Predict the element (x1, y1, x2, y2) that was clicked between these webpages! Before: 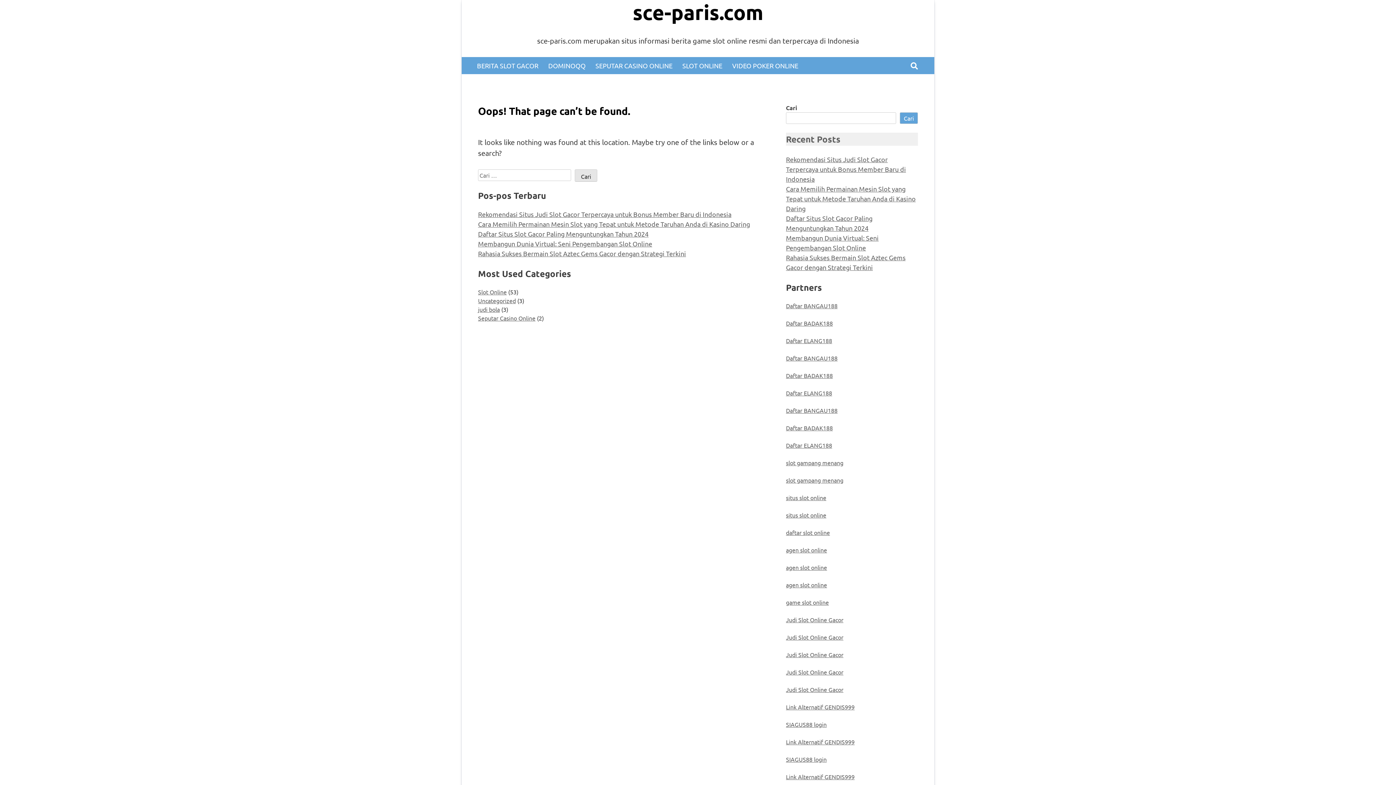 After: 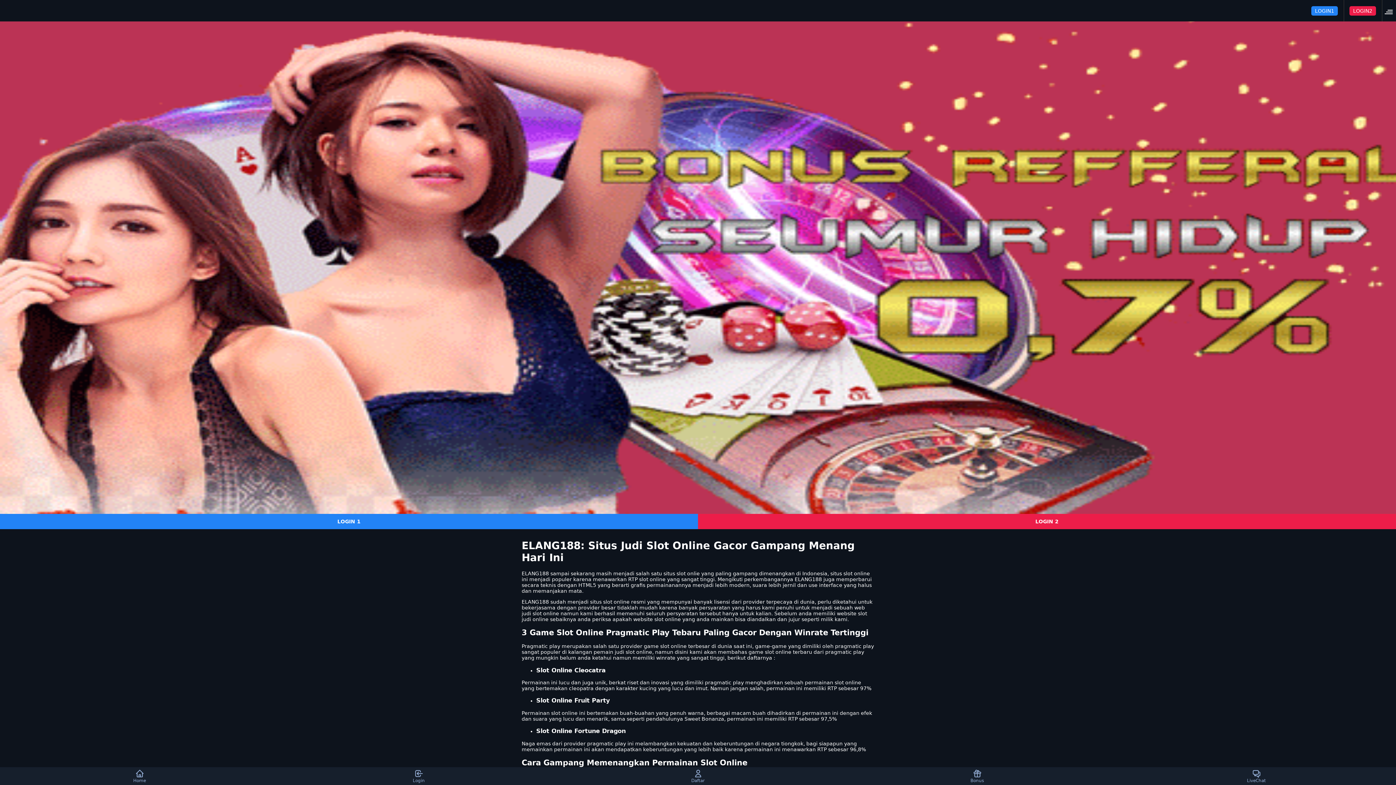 Action: bbox: (786, 441, 832, 449) label: Daftar ELANG188